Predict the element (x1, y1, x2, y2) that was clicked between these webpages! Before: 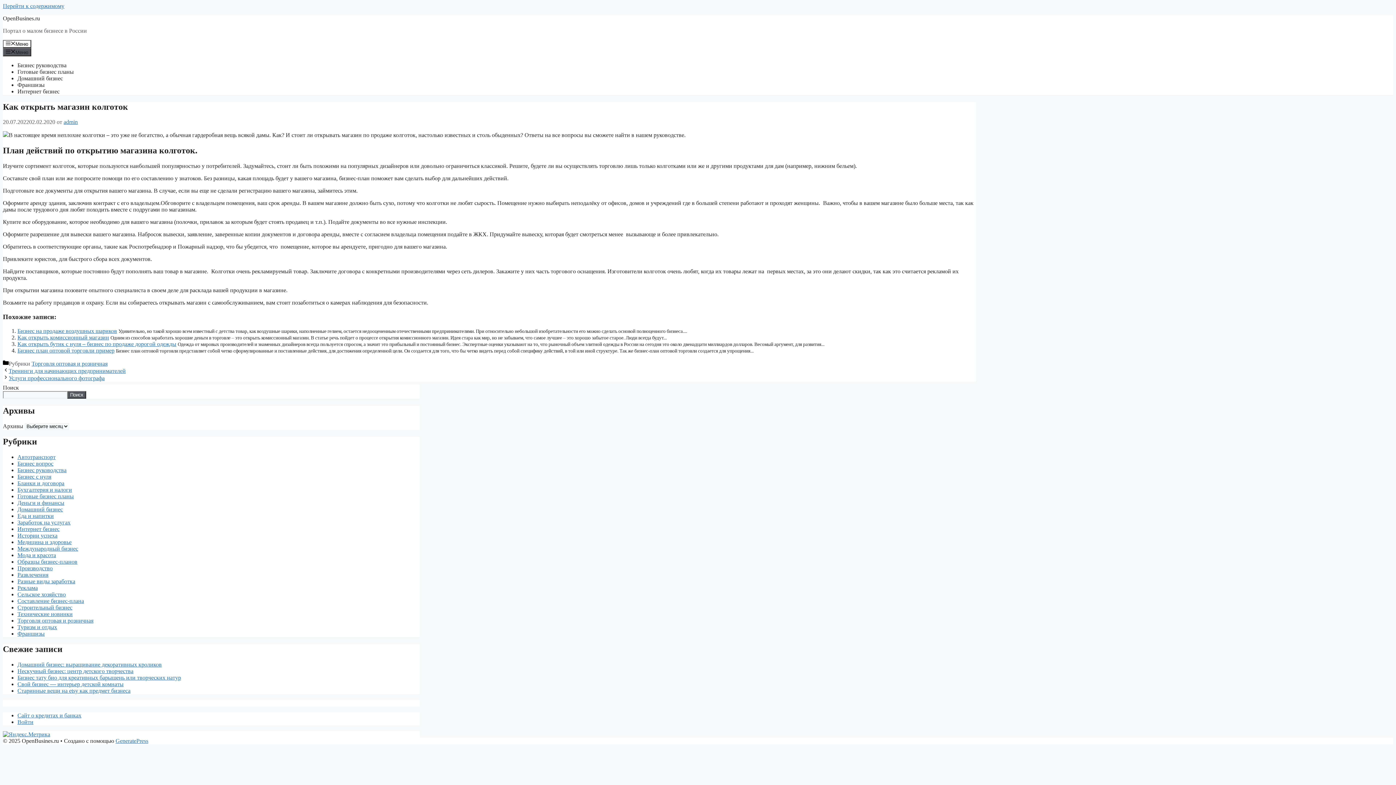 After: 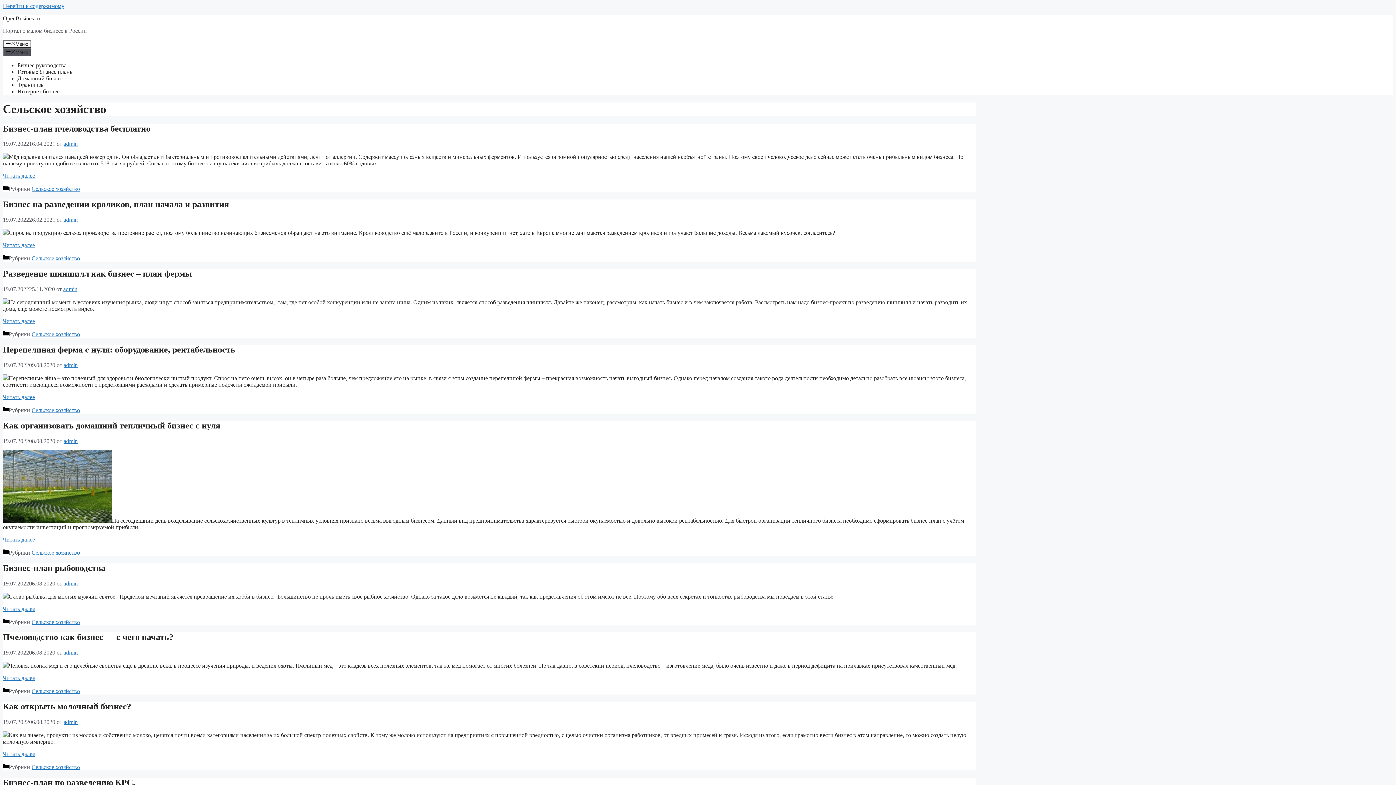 Action: label: Сельское хозяйство bbox: (17, 591, 65, 597)